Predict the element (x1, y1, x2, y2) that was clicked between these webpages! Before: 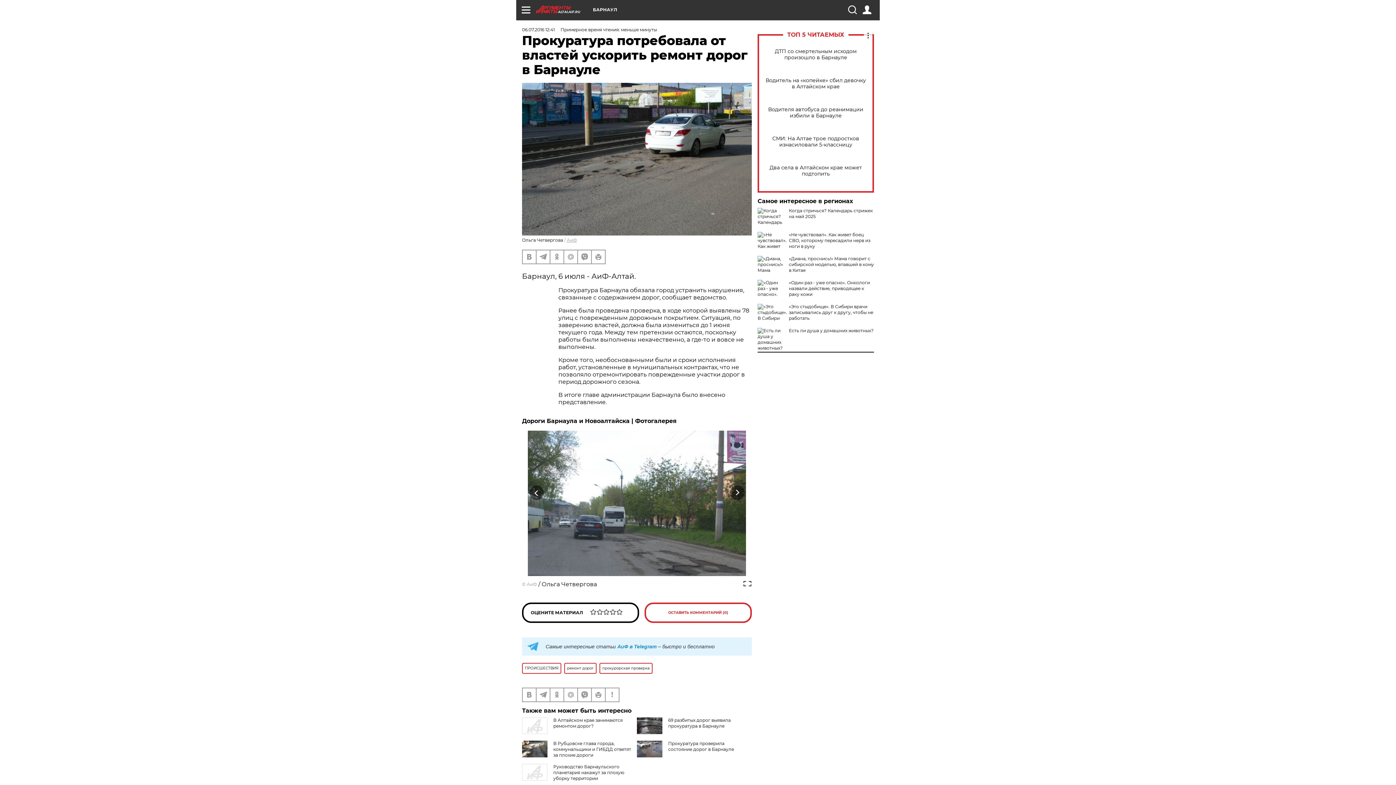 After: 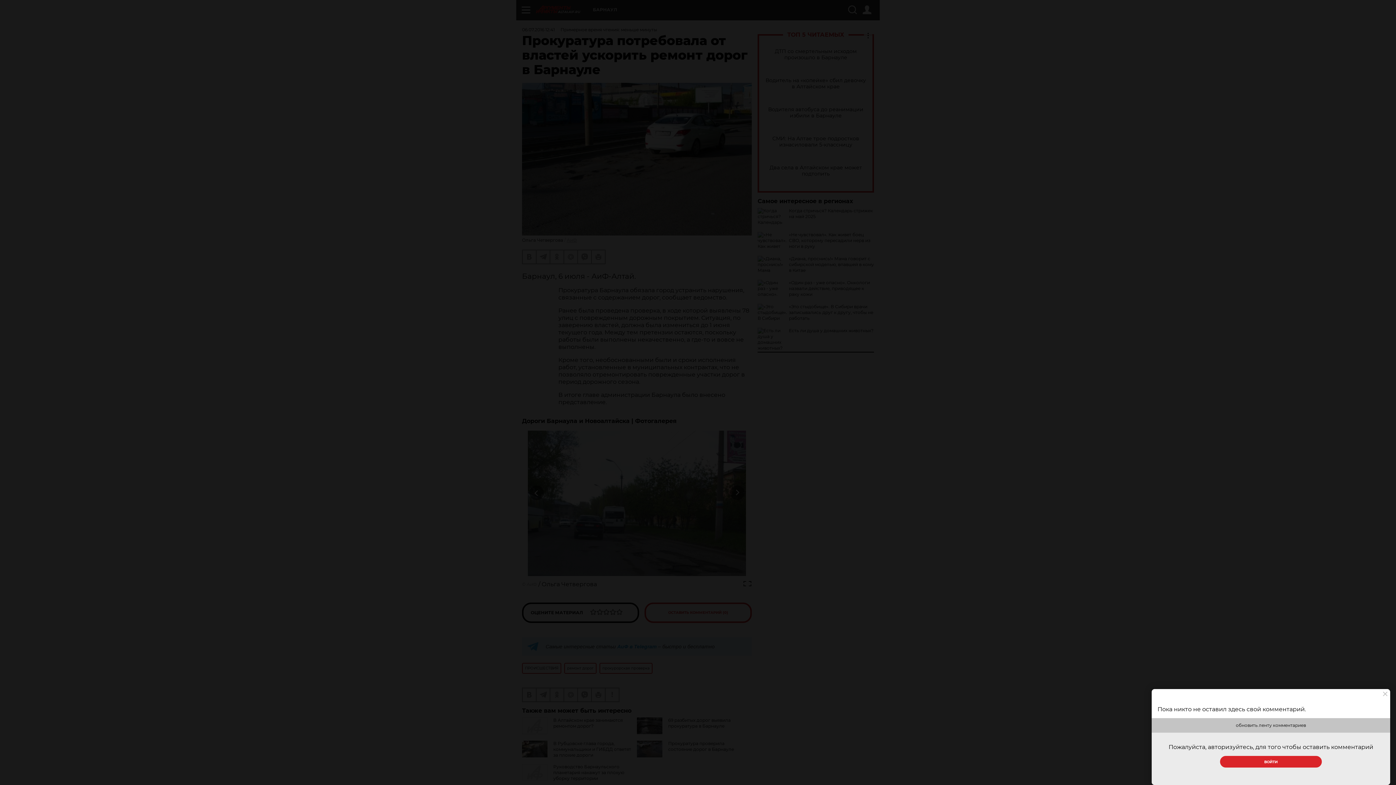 Action: bbox: (644, 602, 752, 623) label: ОСТАВИТЬ КОММЕНТАРИЙ (0)